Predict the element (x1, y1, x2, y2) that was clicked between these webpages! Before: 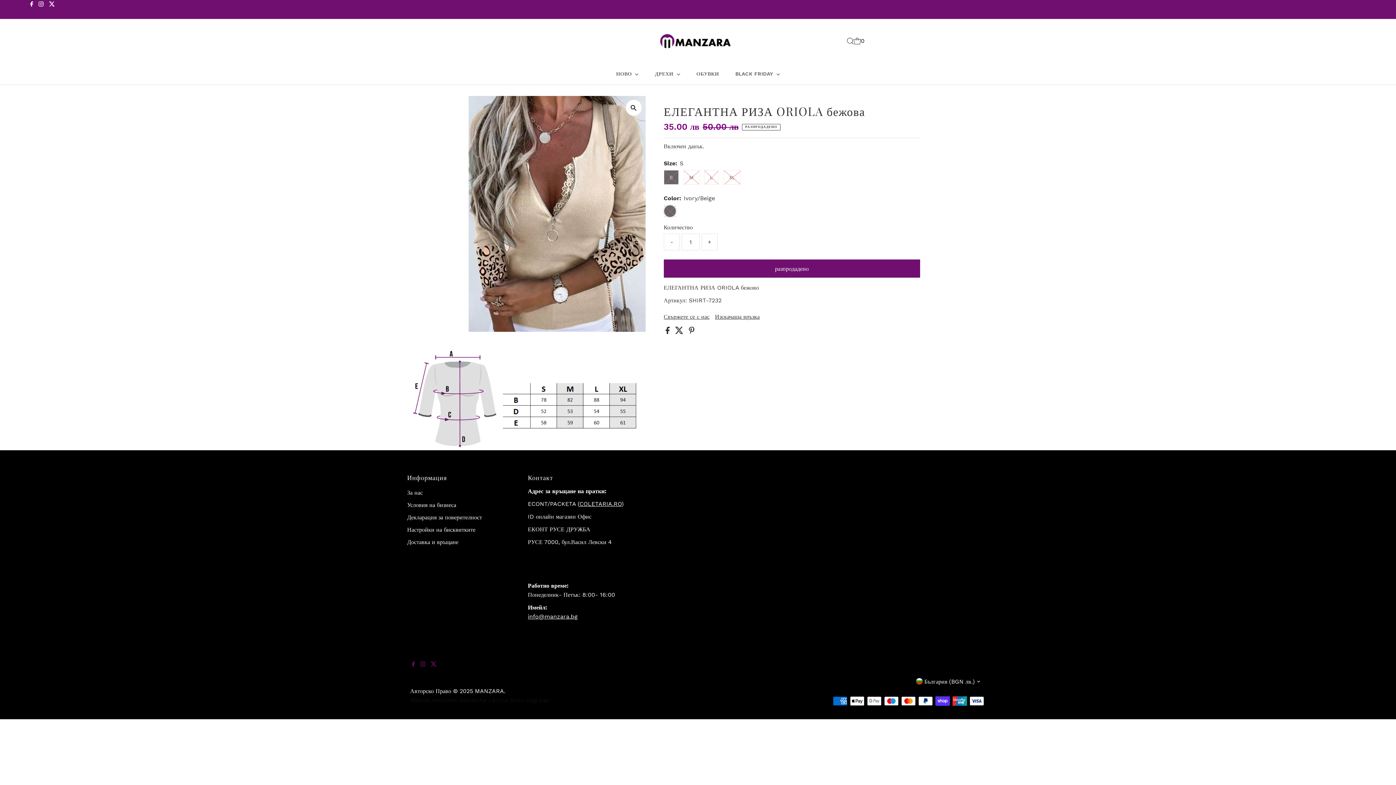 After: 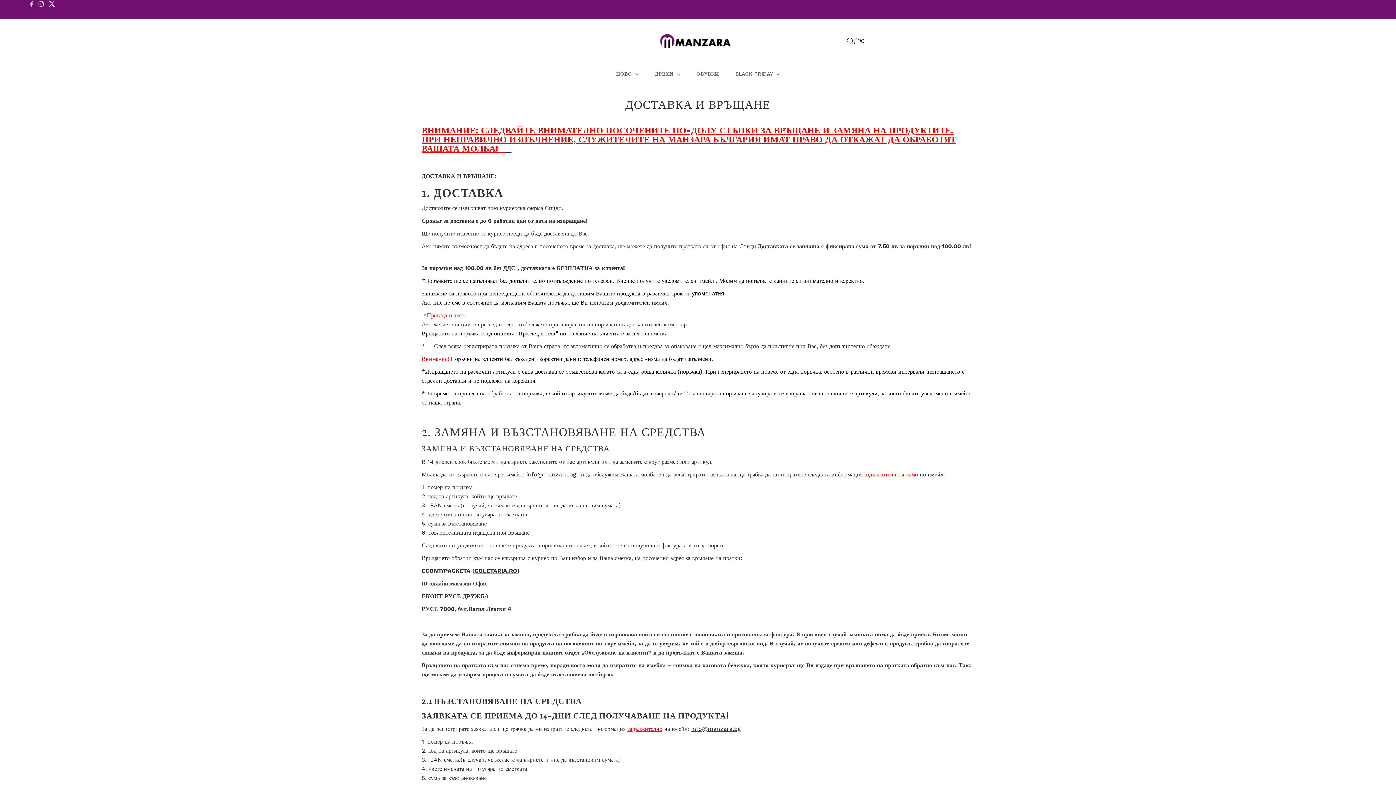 Action: bbox: (407, 538, 458, 545) label: Доставка и връщане